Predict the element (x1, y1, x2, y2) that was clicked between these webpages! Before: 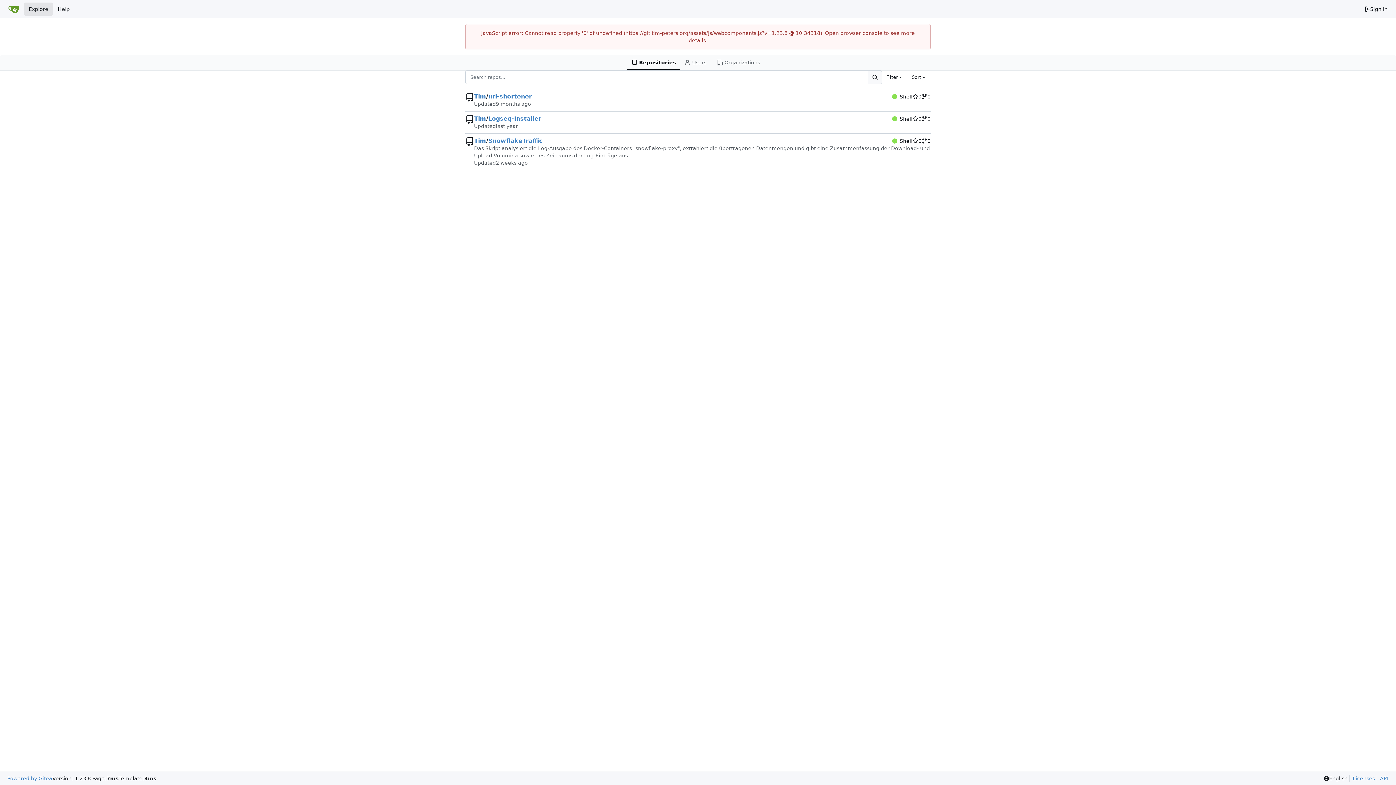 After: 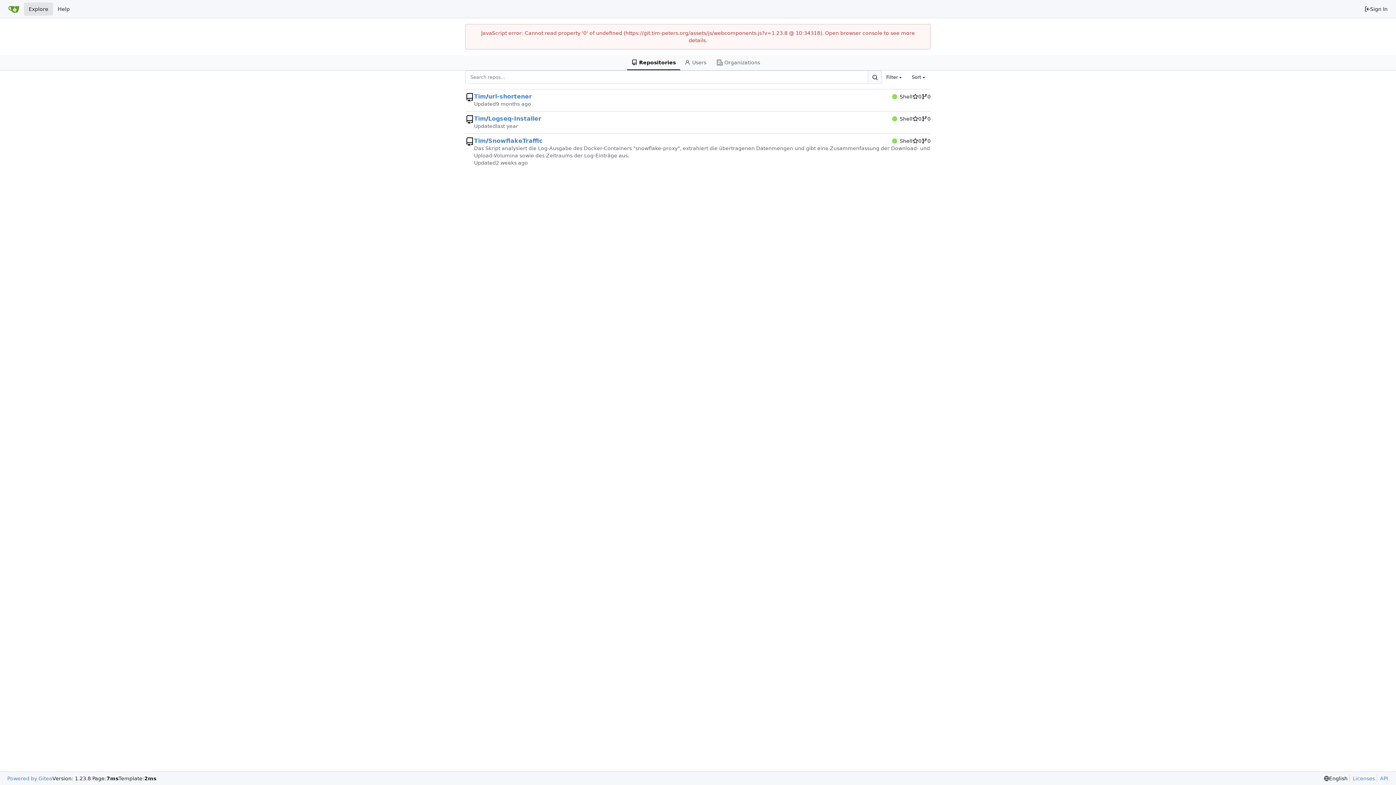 Action: bbox: (892, 137, 912, 144) label: Shell